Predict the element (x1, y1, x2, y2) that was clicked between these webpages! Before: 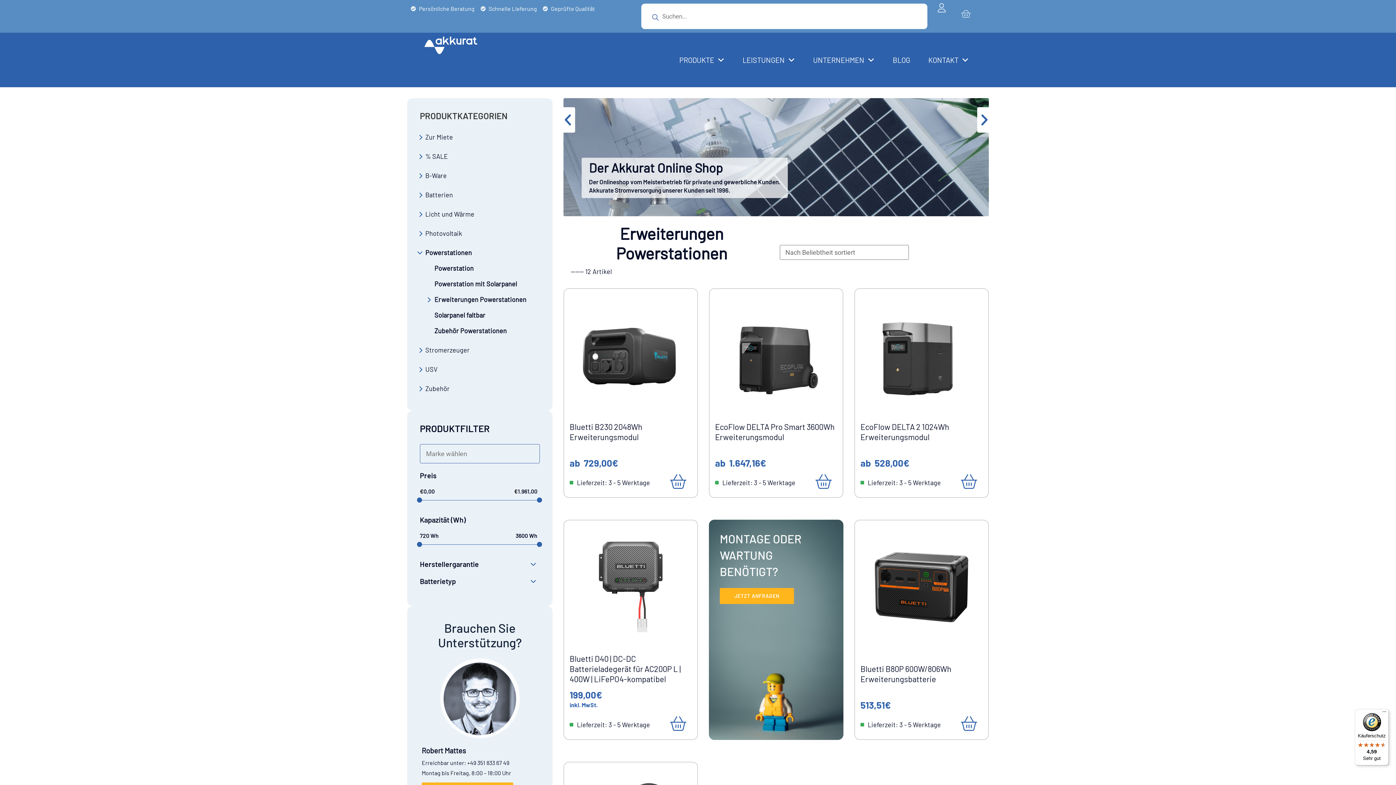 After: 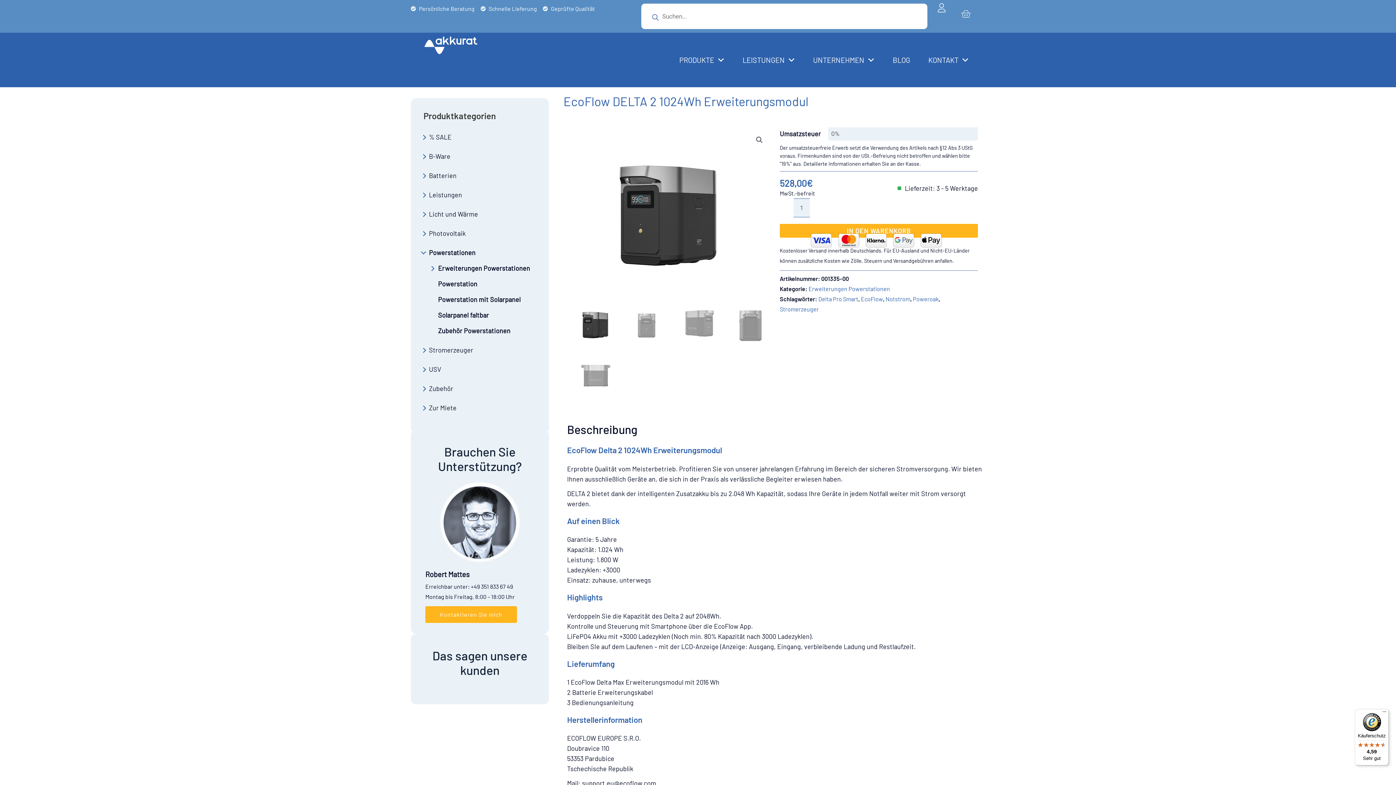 Action: label: EcoFlow DELTA 2 1024Wh Erweiterungsmodul bbox: (860, 421, 982, 458)